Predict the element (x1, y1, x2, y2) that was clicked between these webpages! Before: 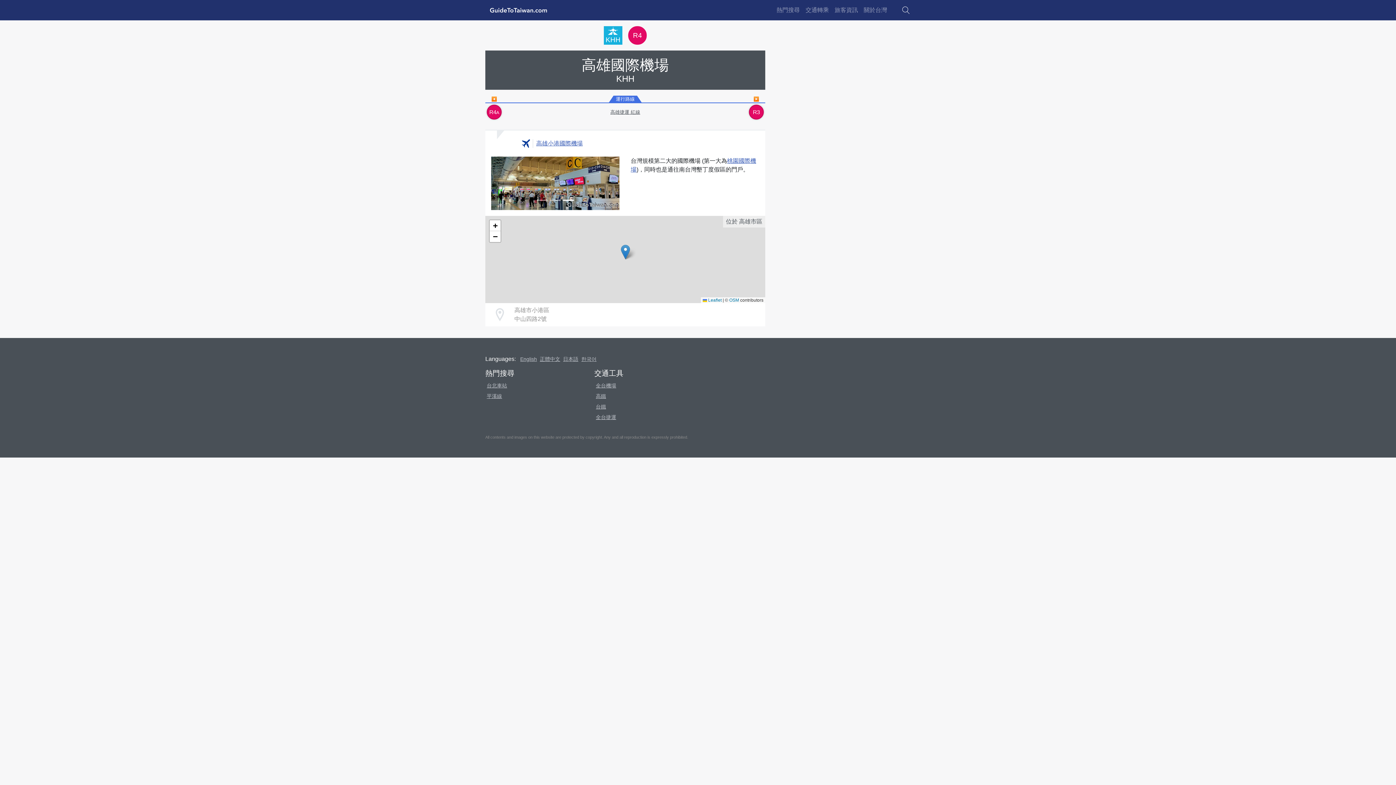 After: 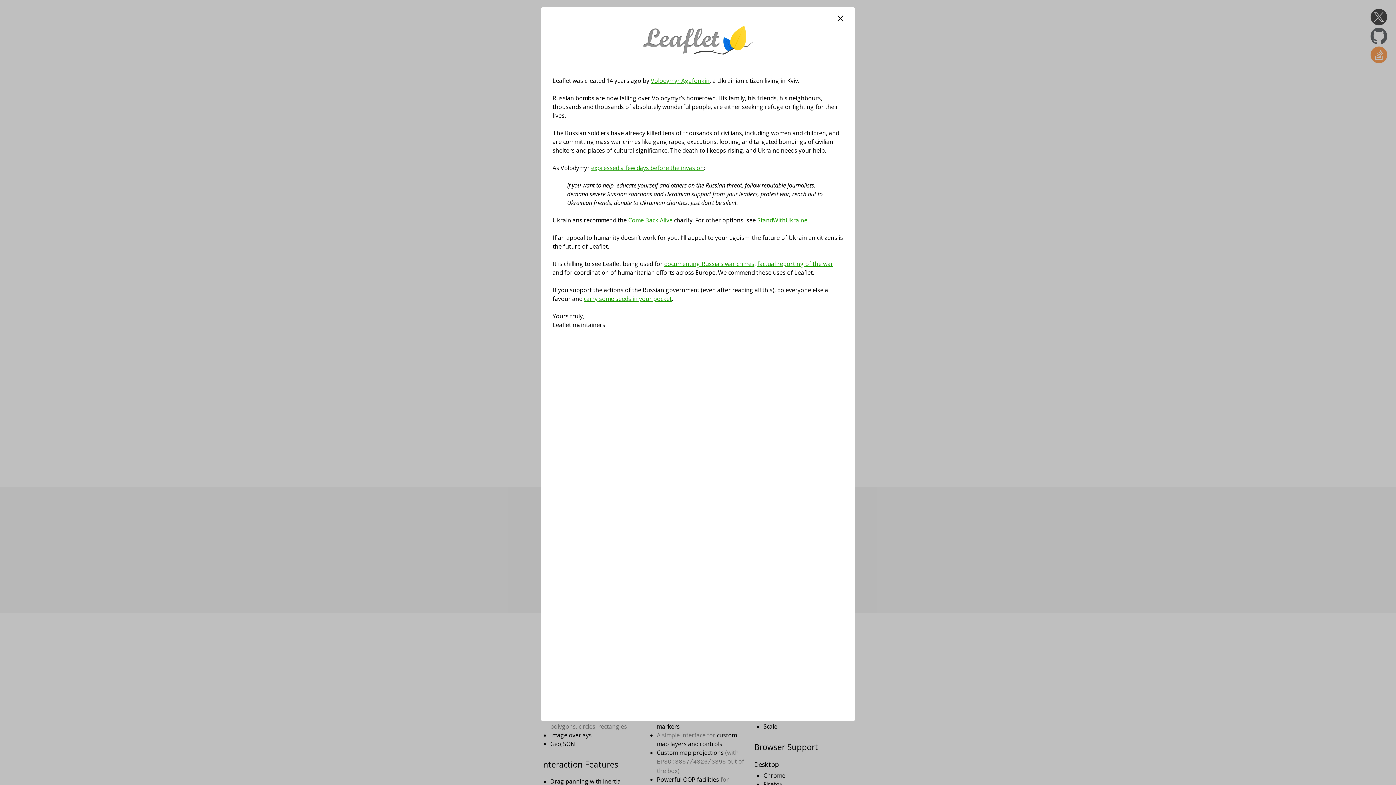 Action: label:  Leaflet bbox: (702, 297, 721, 303)